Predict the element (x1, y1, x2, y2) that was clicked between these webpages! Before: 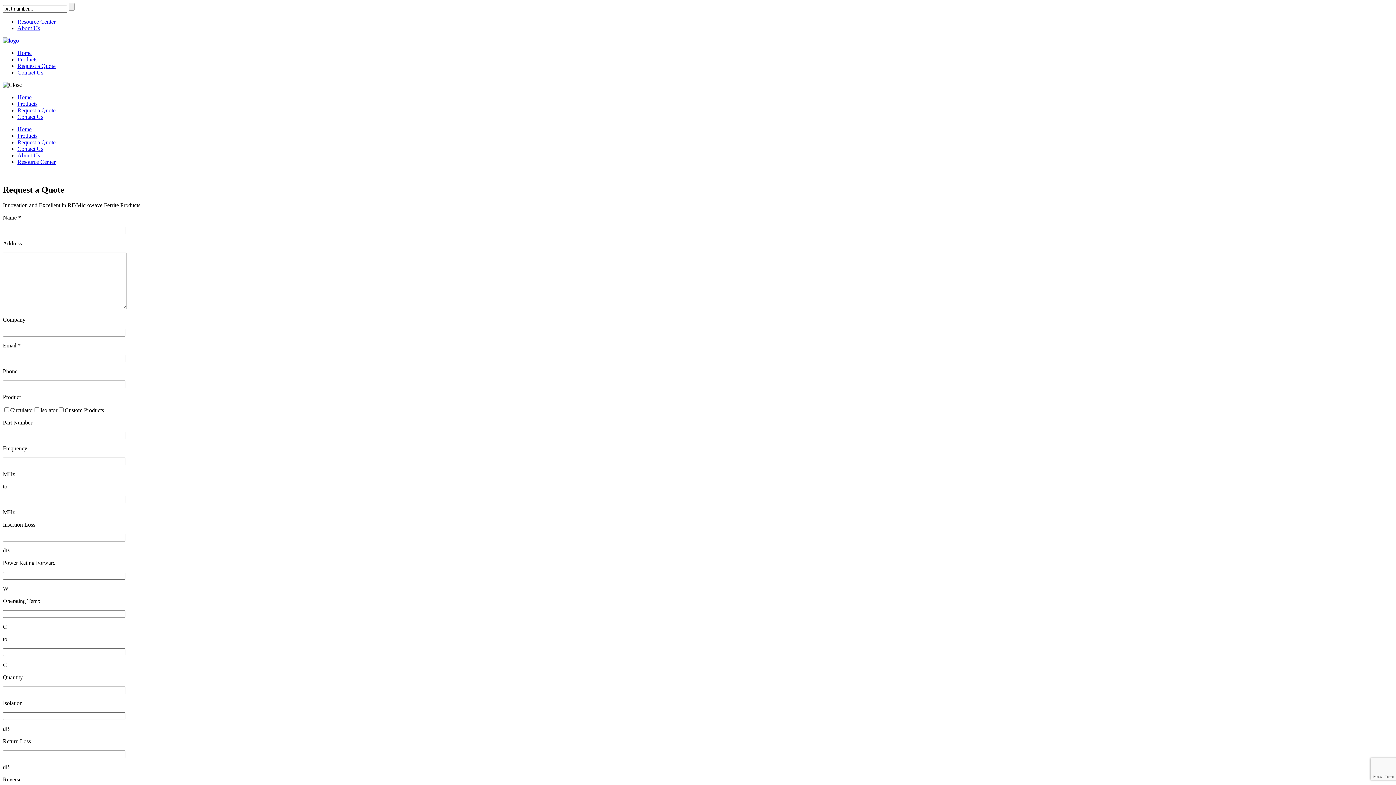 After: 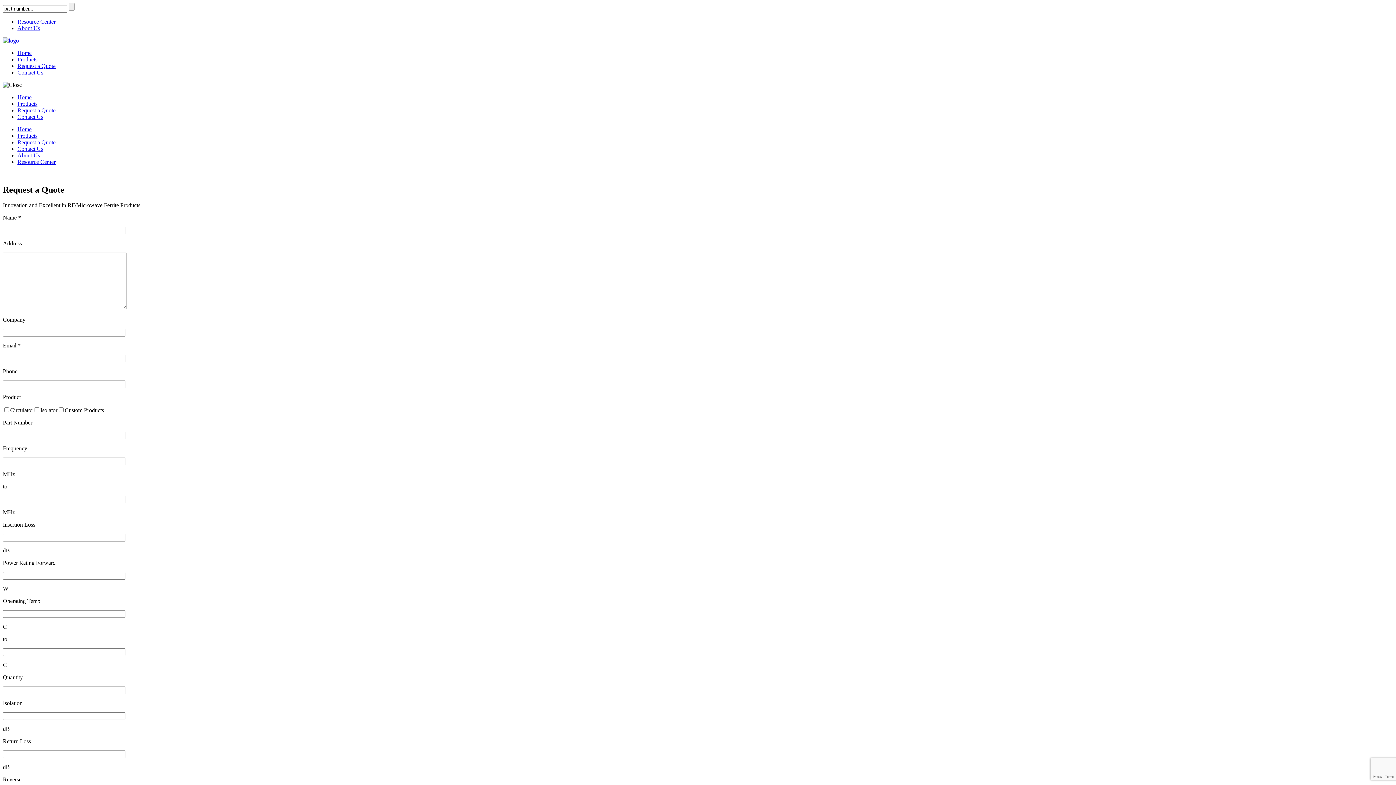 Action: label: Request a Quote bbox: (17, 139, 55, 145)